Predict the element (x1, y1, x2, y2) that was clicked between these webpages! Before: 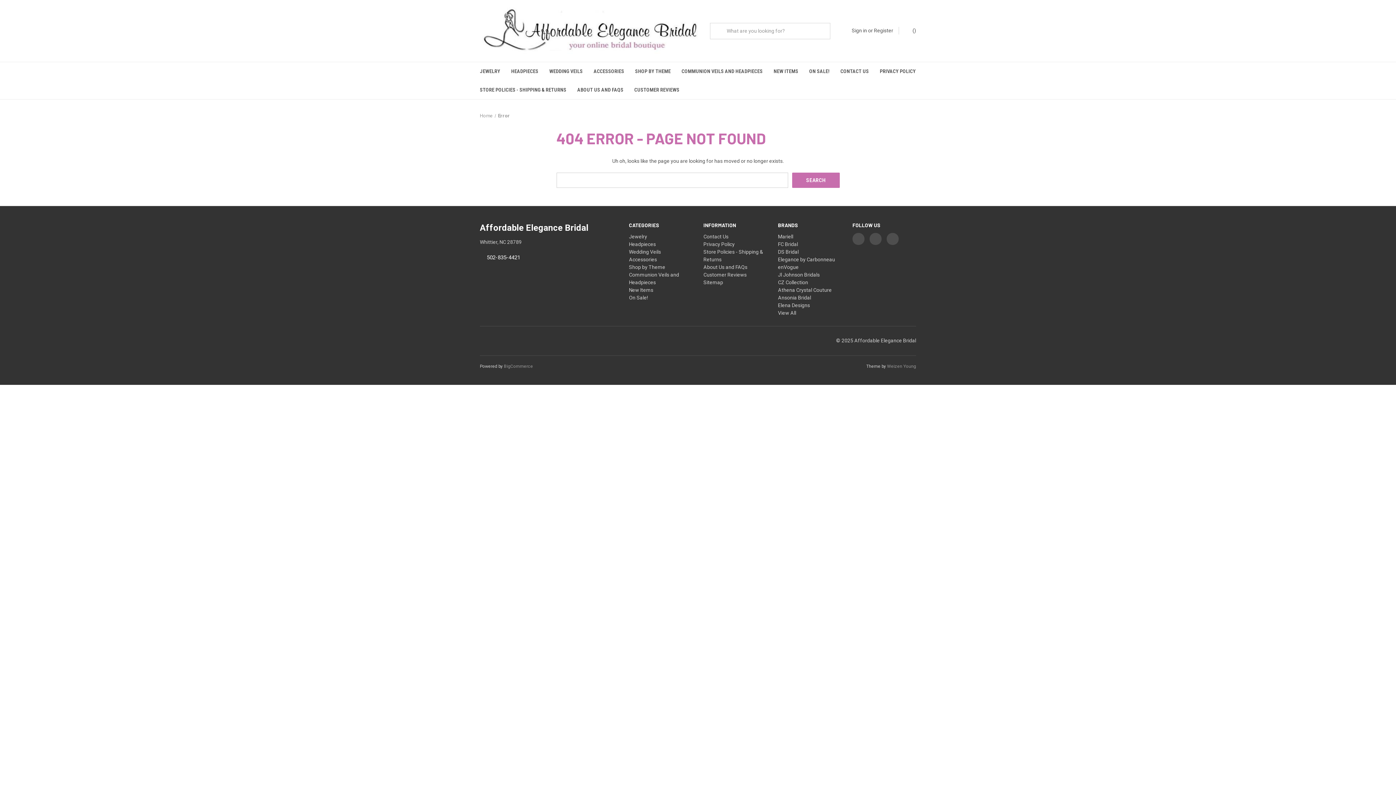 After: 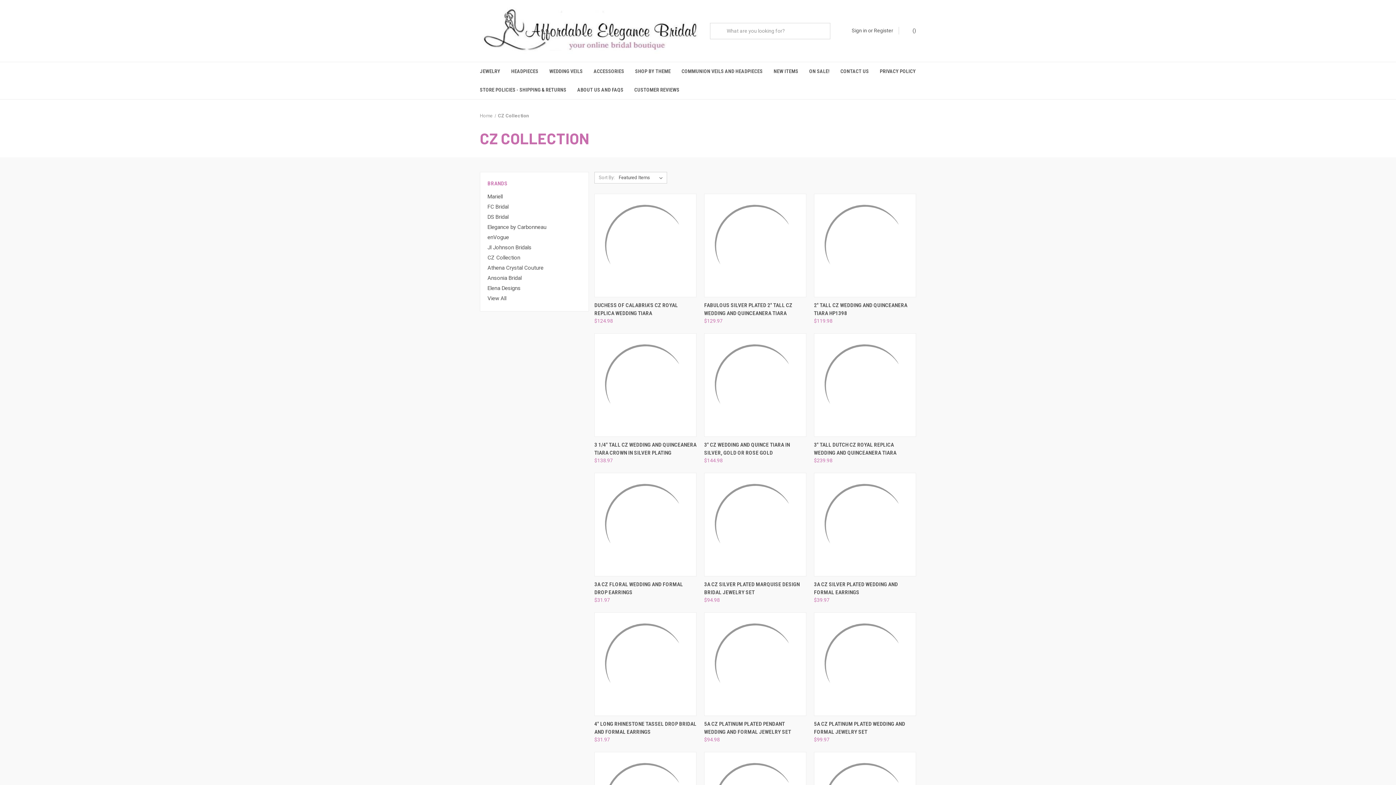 Action: bbox: (778, 279, 808, 285) label: CZ Collection